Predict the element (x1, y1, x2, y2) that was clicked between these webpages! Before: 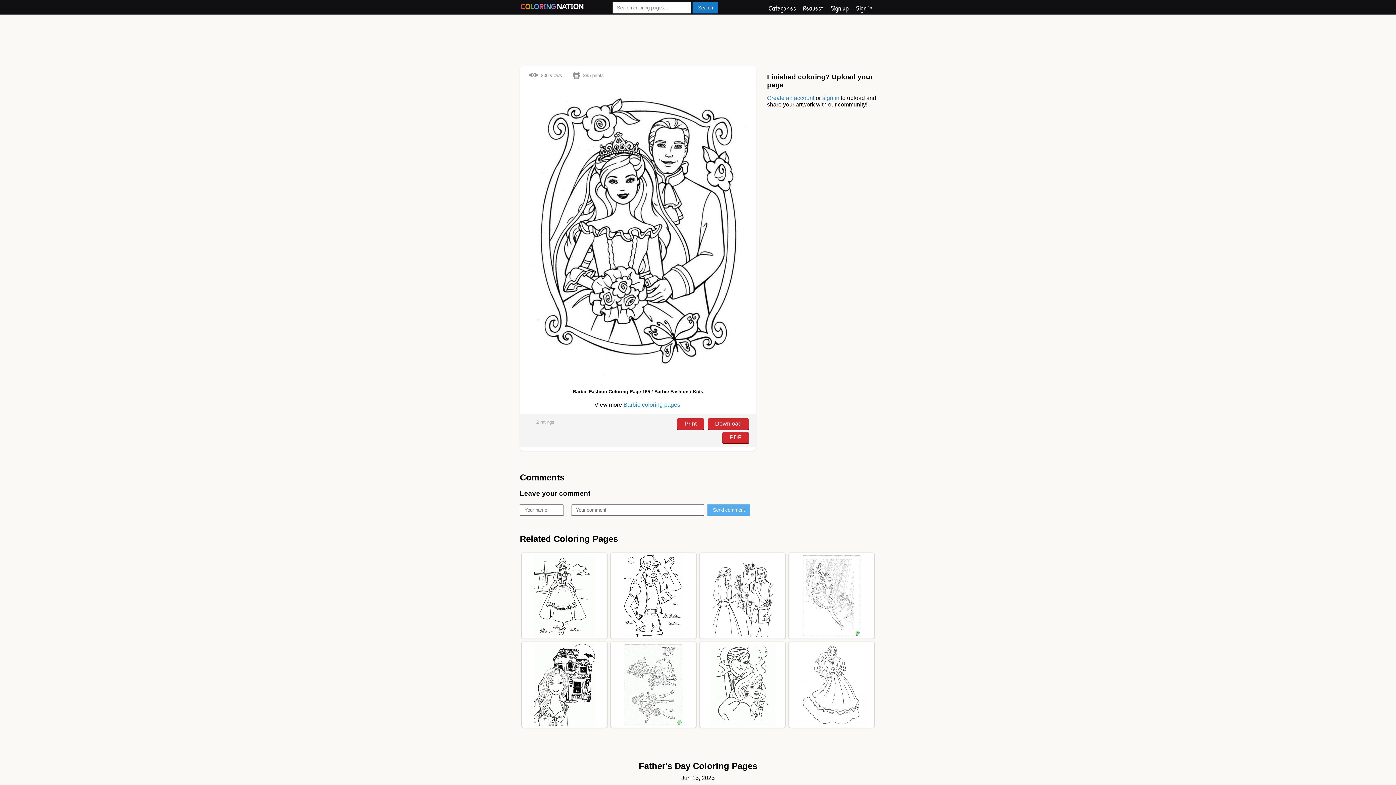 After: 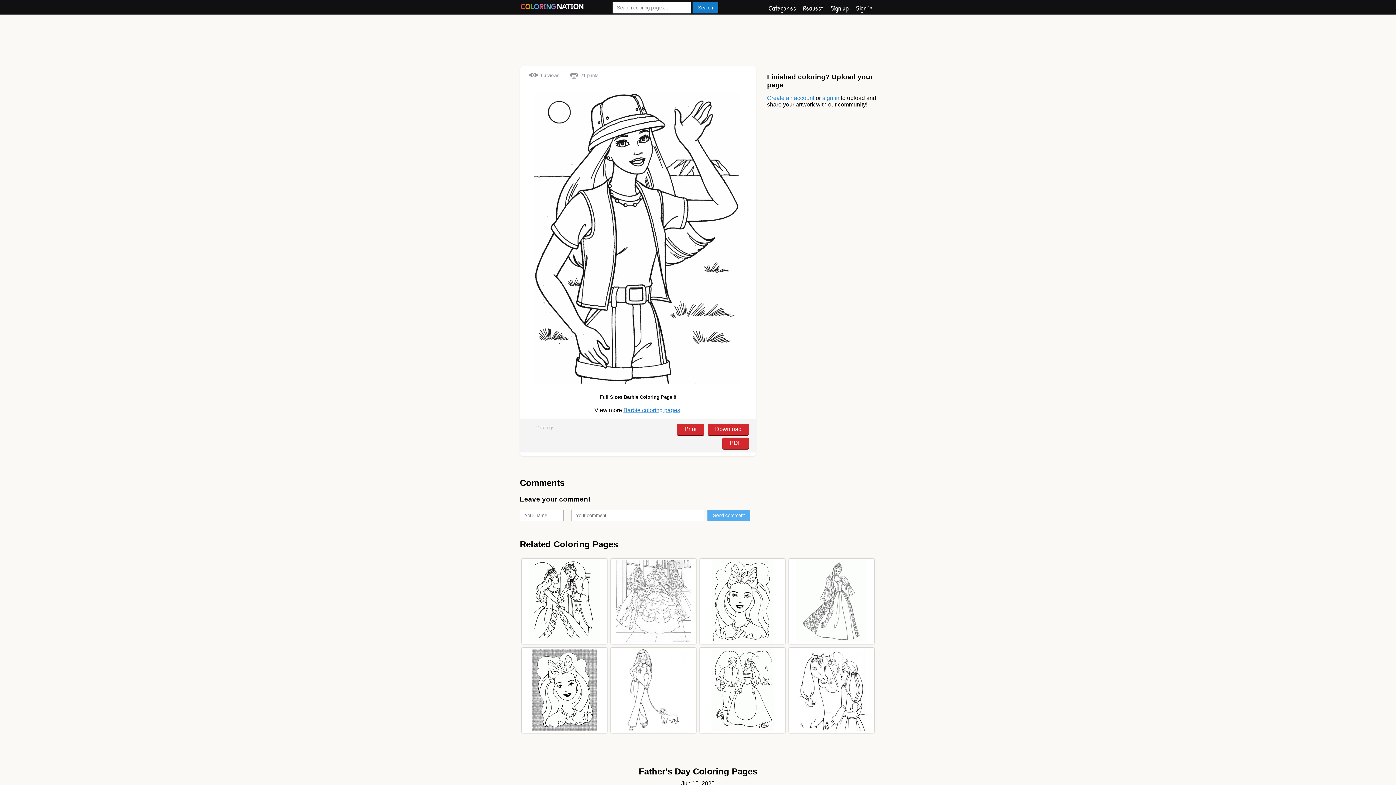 Action: bbox: (622, 555, 684, 637)